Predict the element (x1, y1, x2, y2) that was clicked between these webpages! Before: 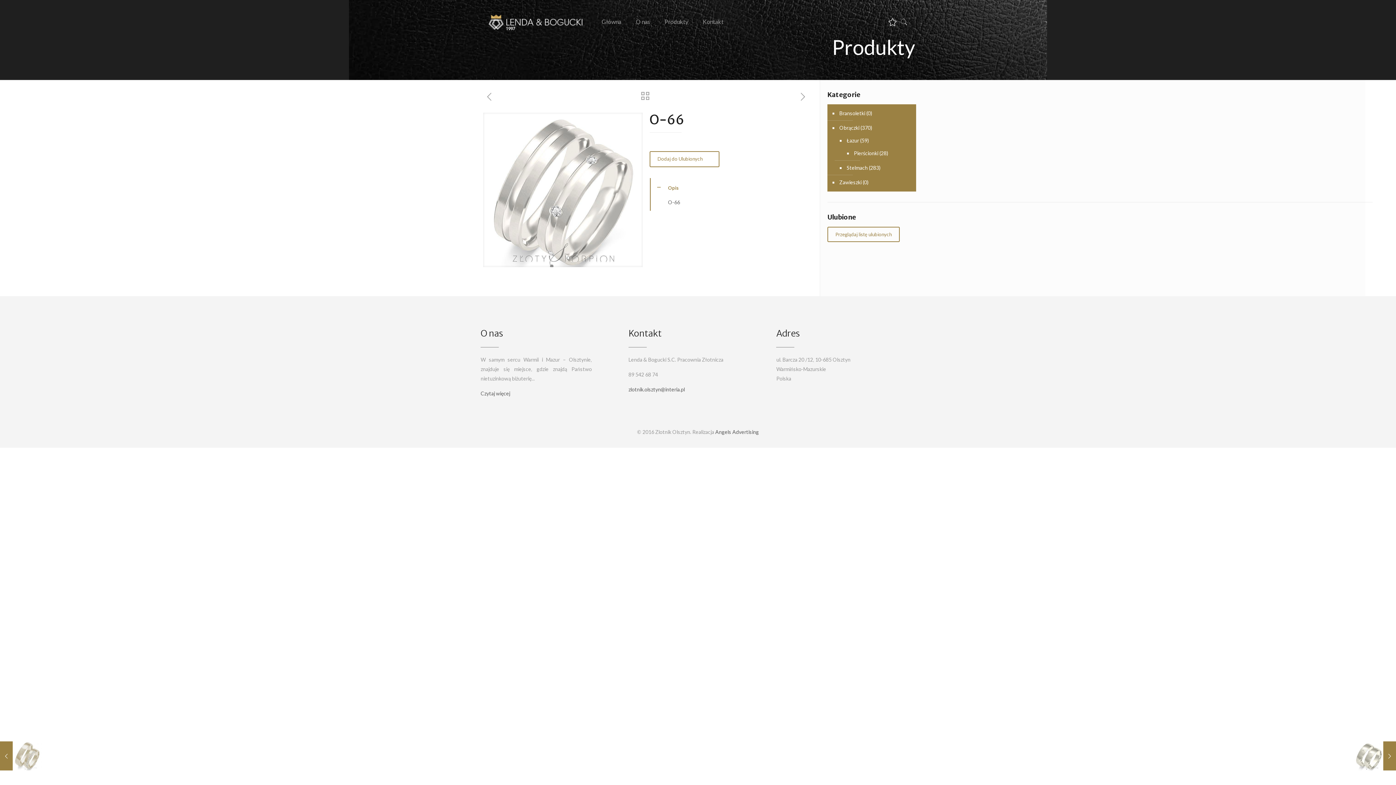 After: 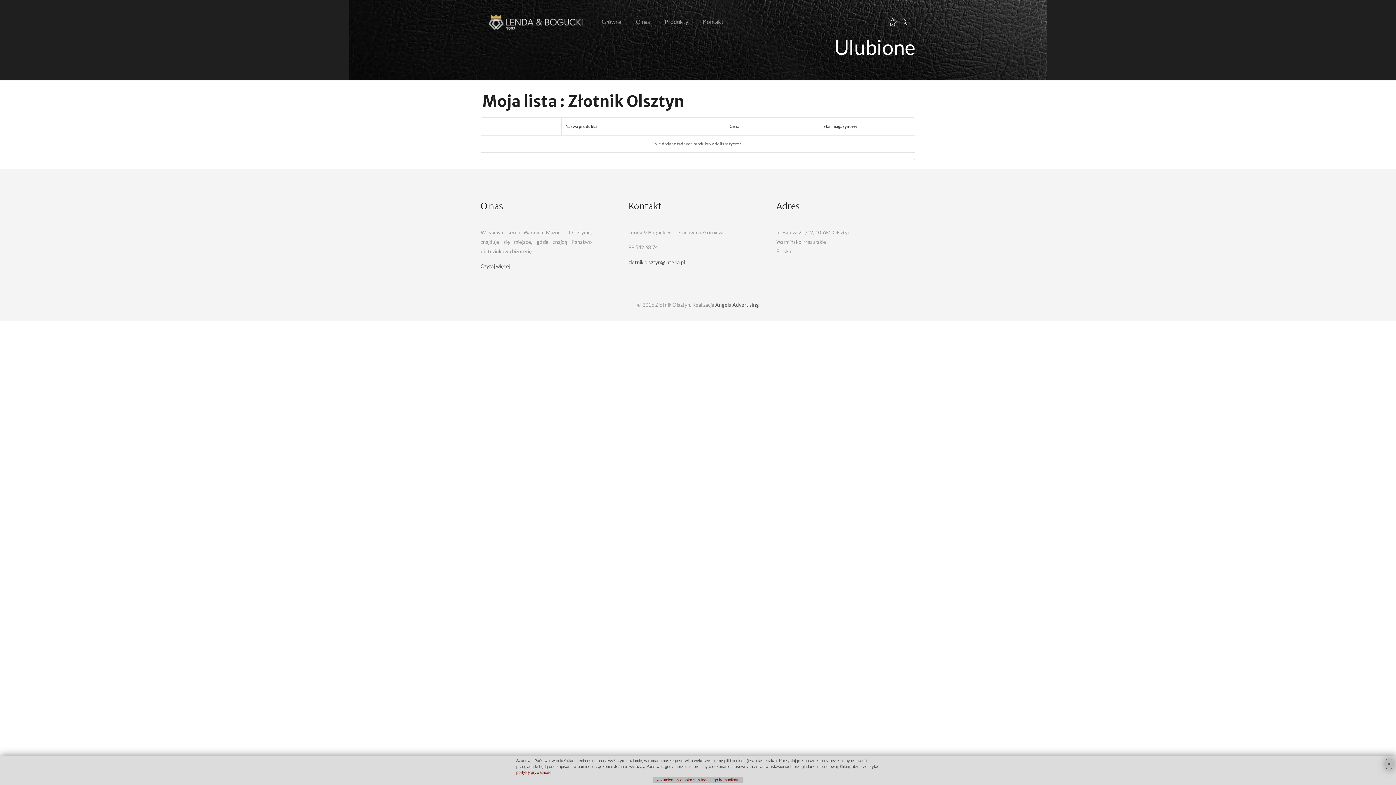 Action: bbox: (827, 226, 899, 242) label: Przeglądaj listę ulubionych